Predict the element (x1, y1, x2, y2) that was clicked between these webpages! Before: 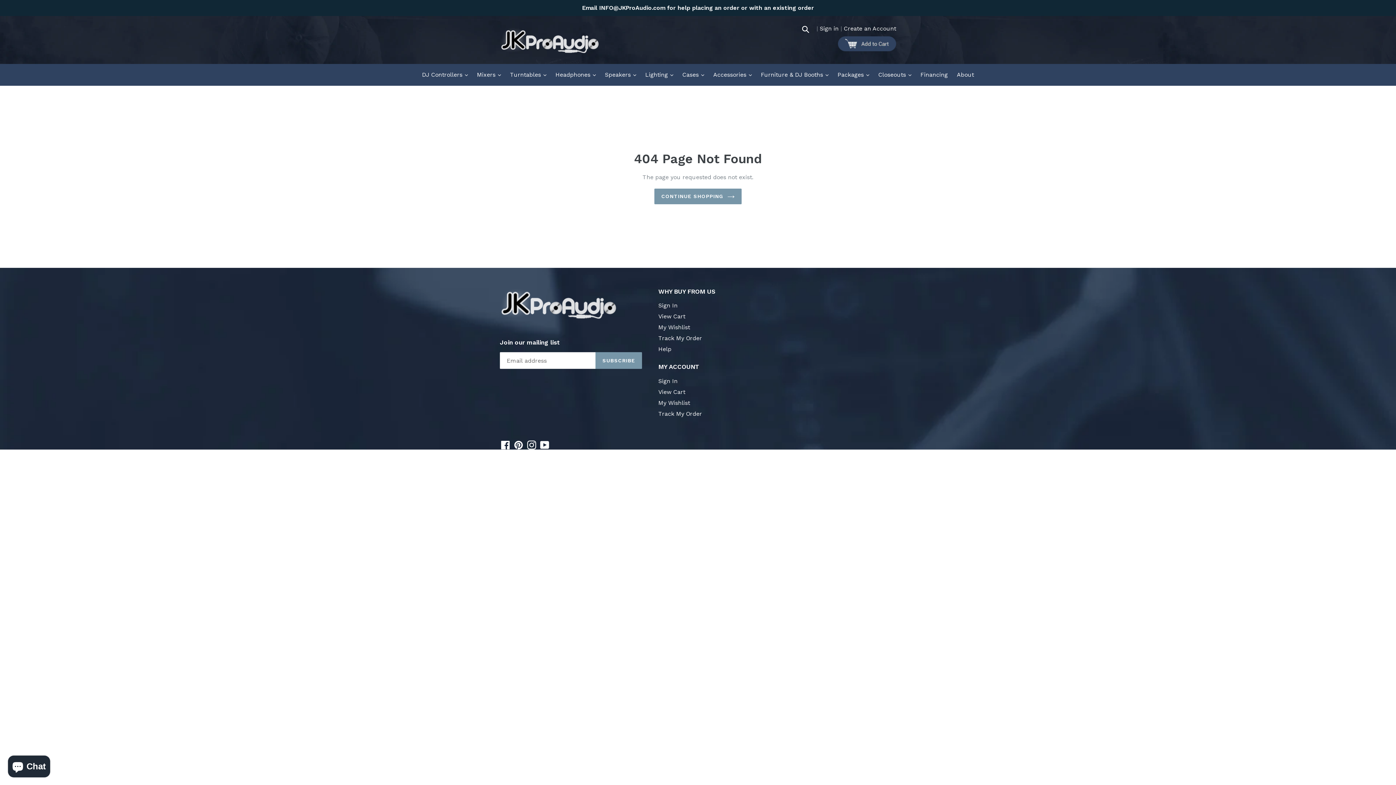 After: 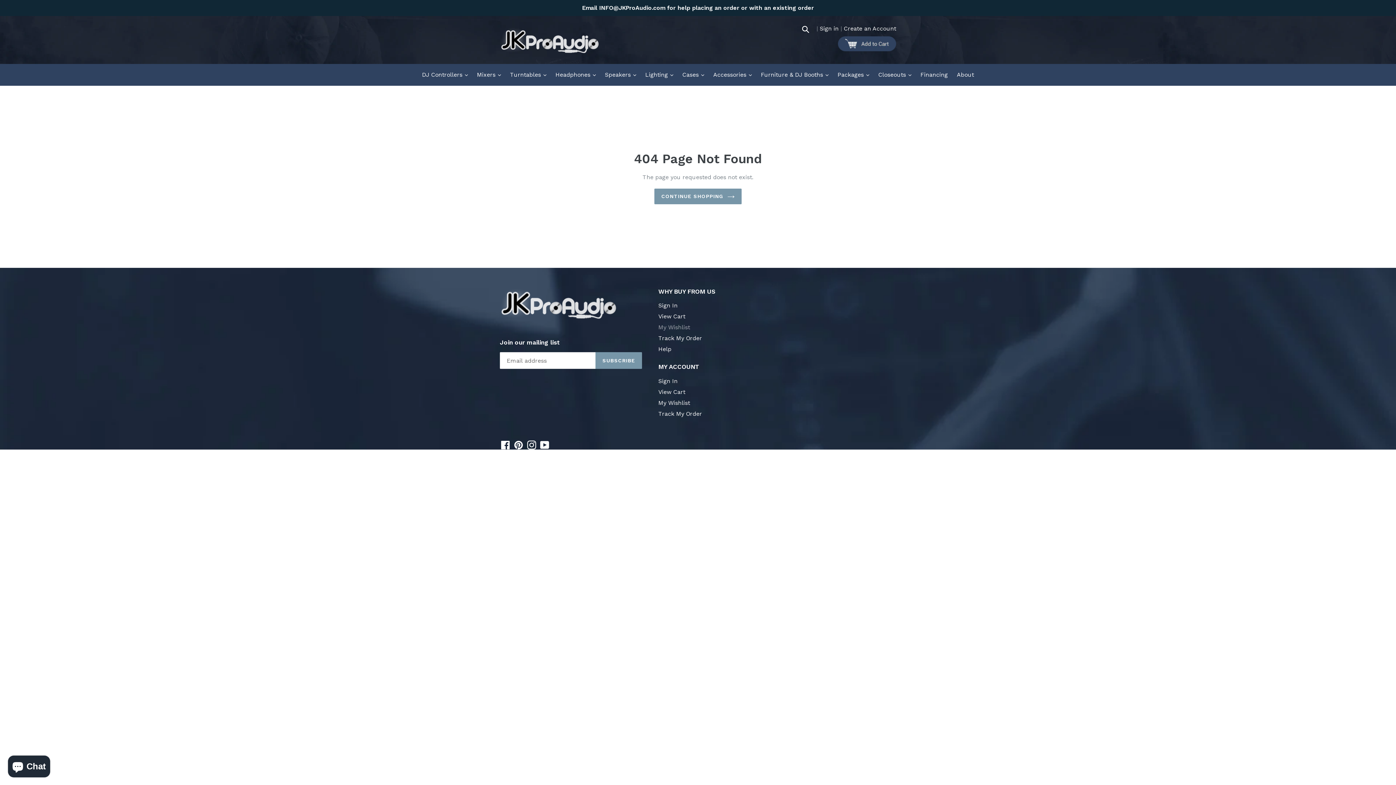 Action: label: My Wishlist bbox: (658, 324, 690, 331)